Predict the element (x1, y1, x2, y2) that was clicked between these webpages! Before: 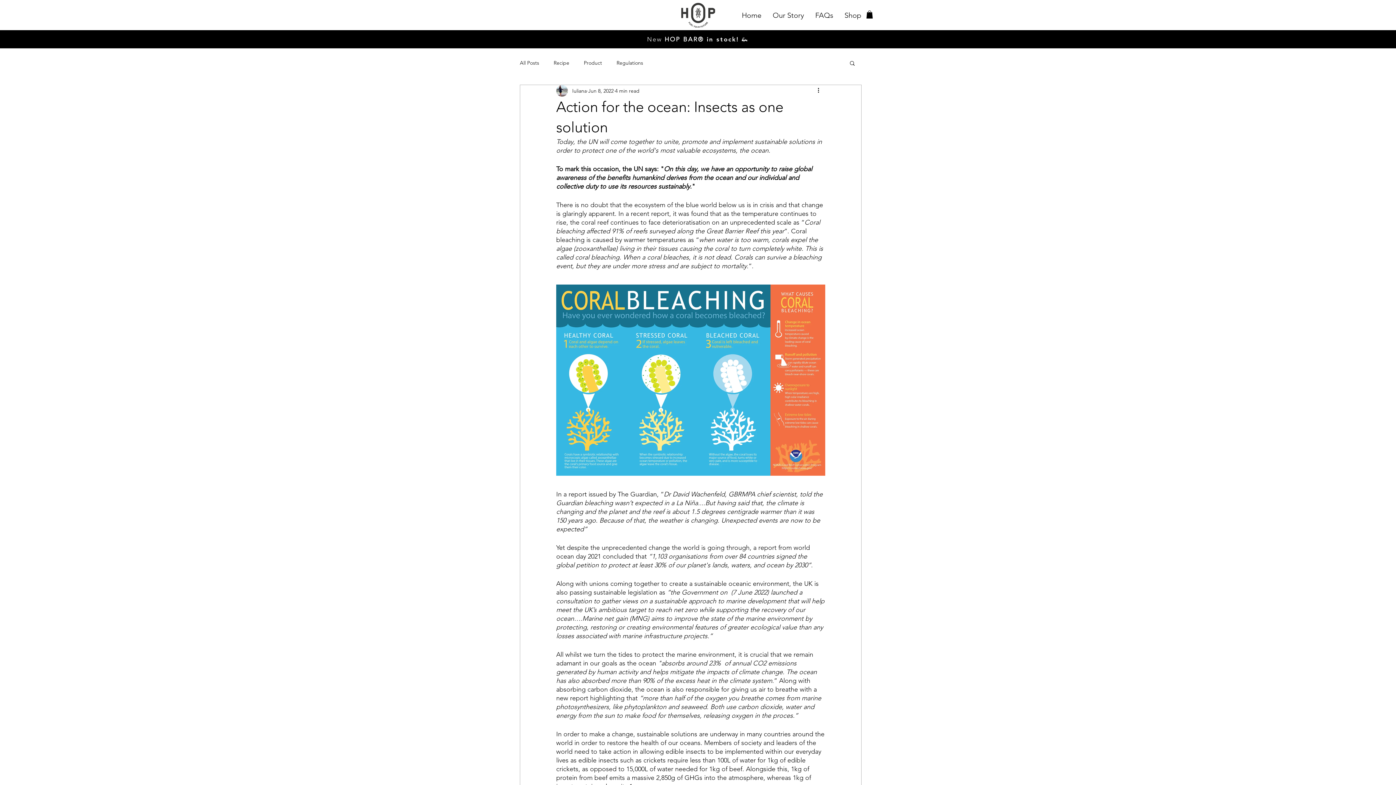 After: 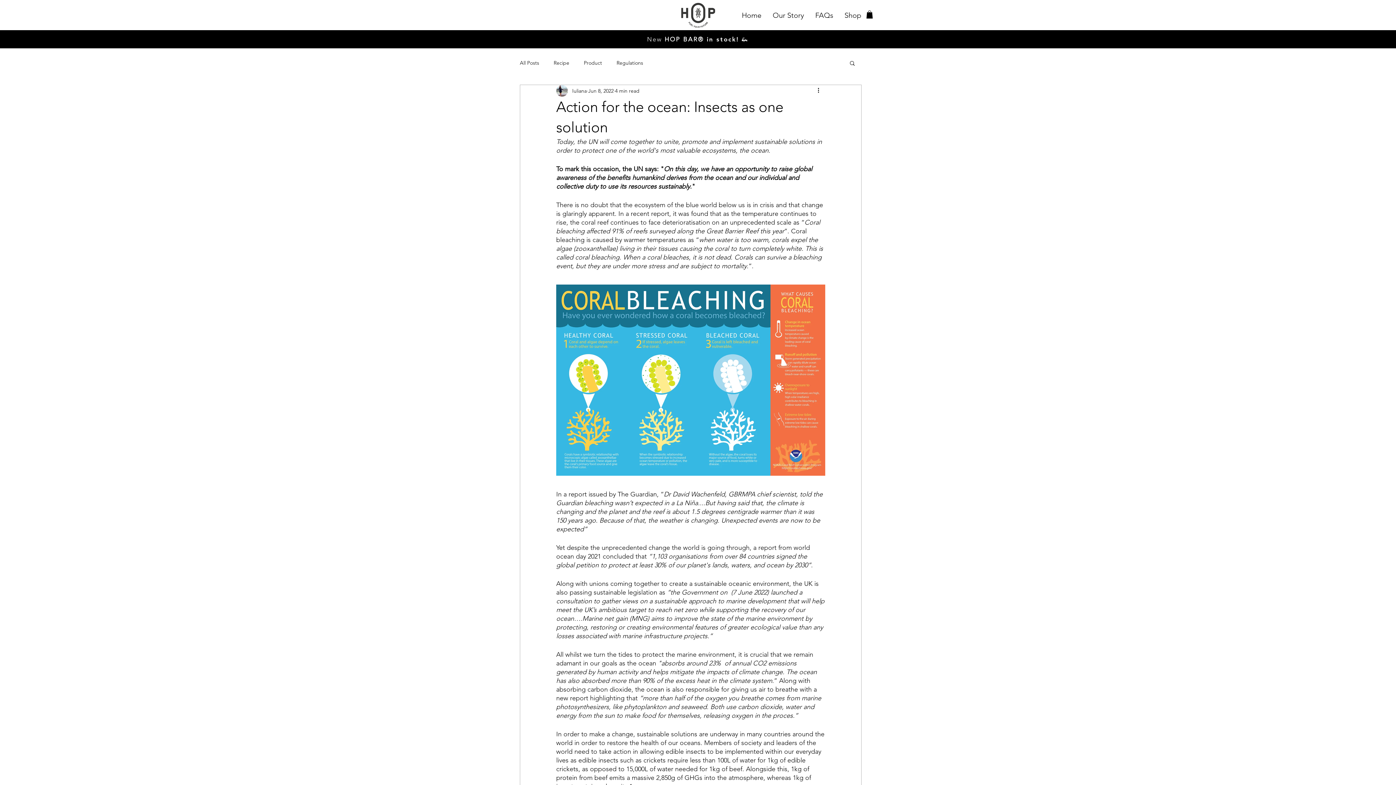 Action: label: "absorbs around 23%  of annual CO2 emissions generated by human activity and helps mitigate the impacts of climate change. The ocean has also absorbed more than 90% of the excess heat in the climate system. bbox: (556, 659, 818, 684)